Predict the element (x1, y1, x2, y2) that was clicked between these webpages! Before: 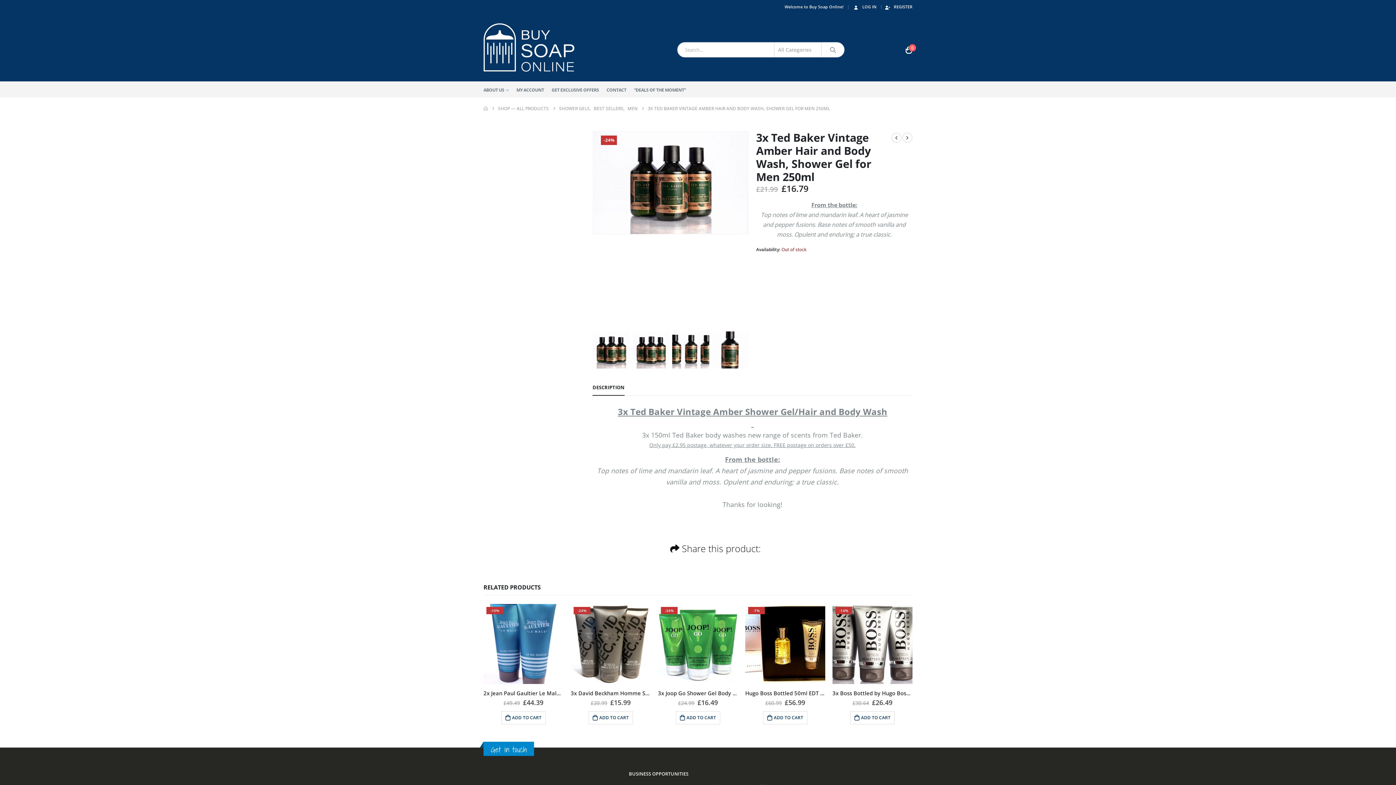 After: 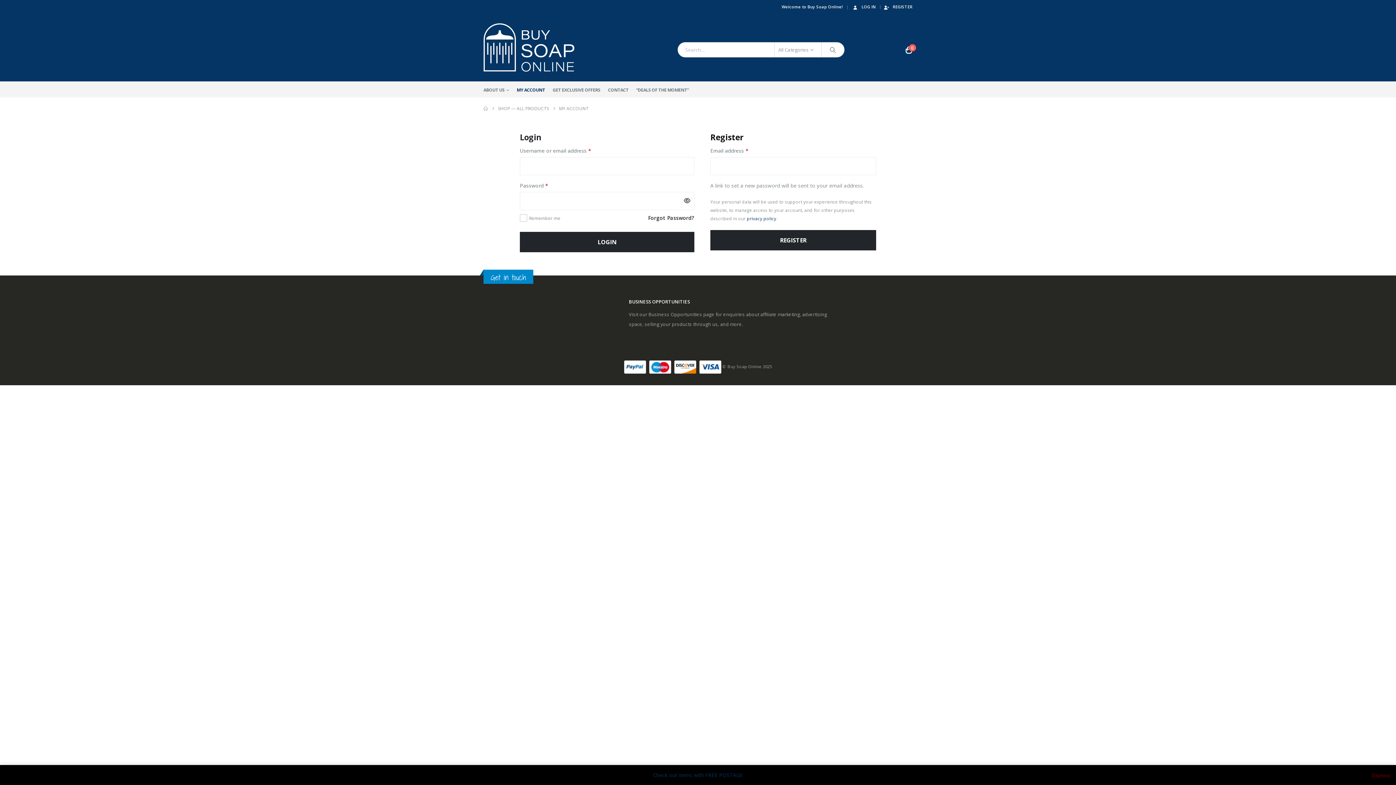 Action: bbox: (884, 1, 912, 12) label: REGISTER